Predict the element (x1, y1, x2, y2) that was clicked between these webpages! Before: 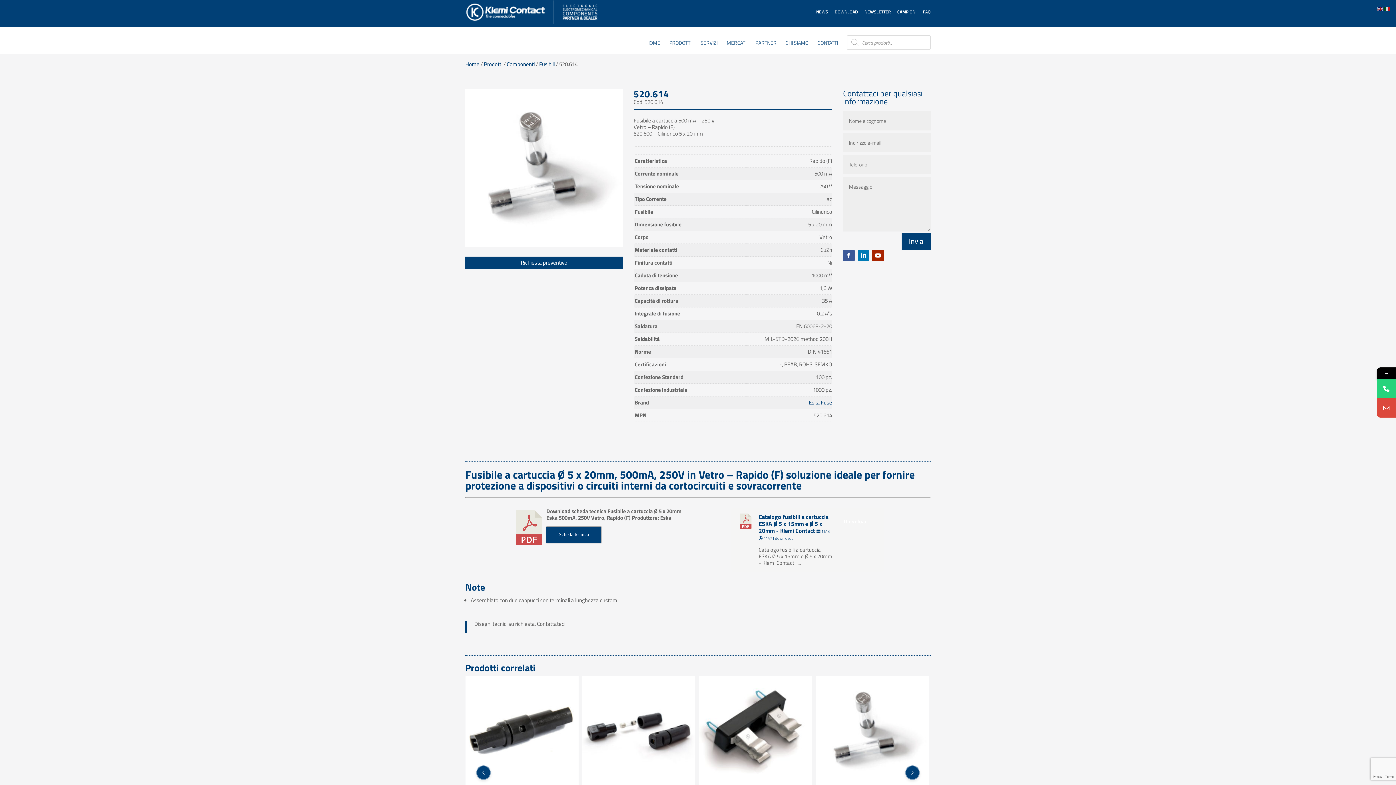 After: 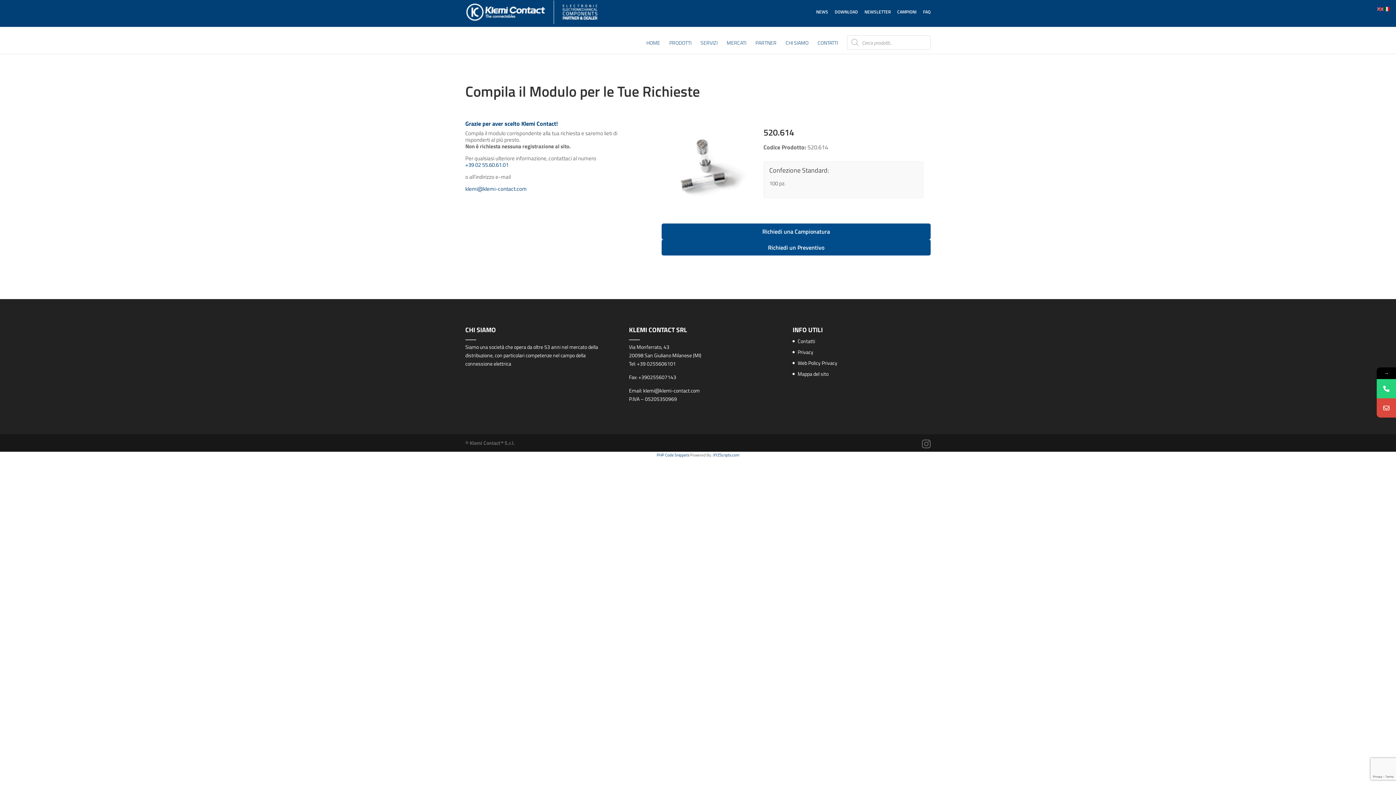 Action: label: Richiesta preventivo bbox: (465, 256, 622, 268)